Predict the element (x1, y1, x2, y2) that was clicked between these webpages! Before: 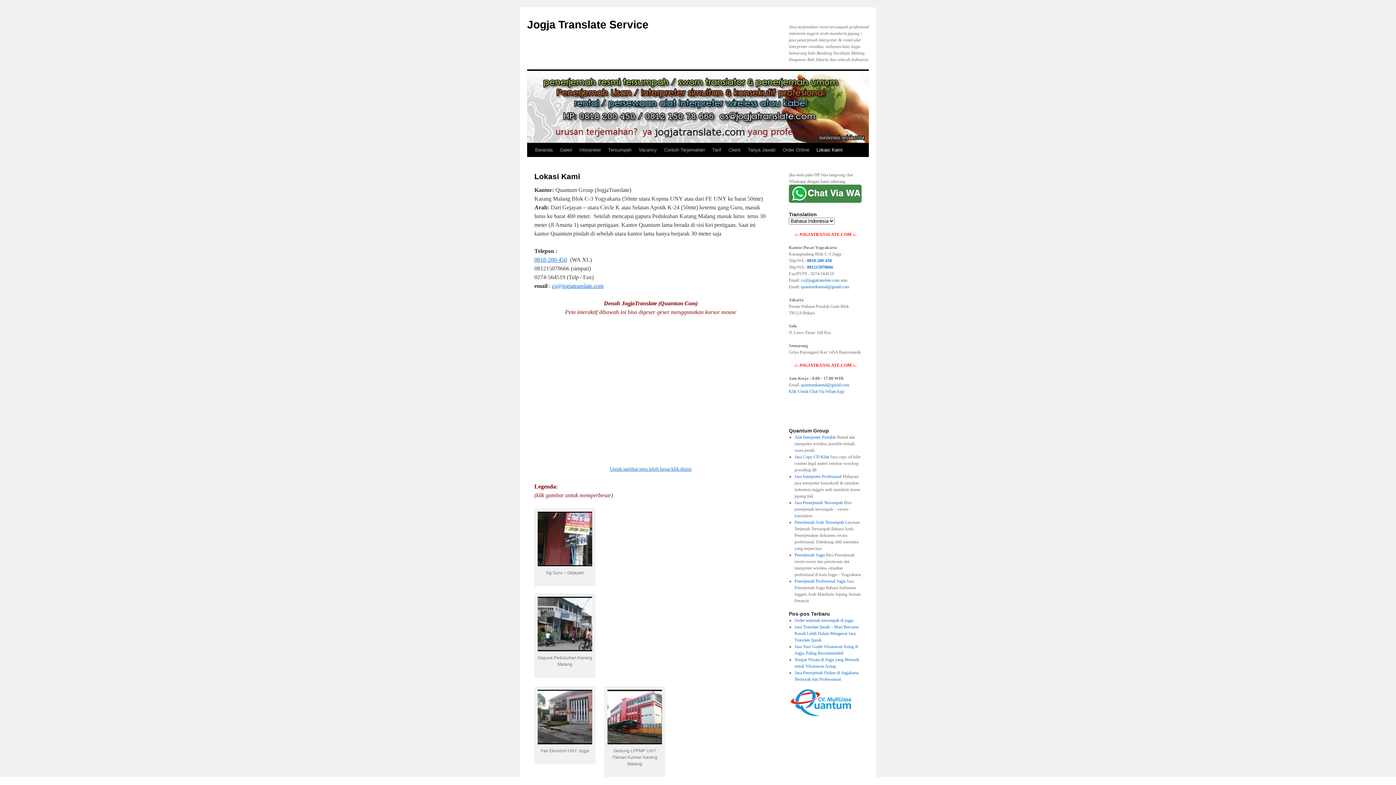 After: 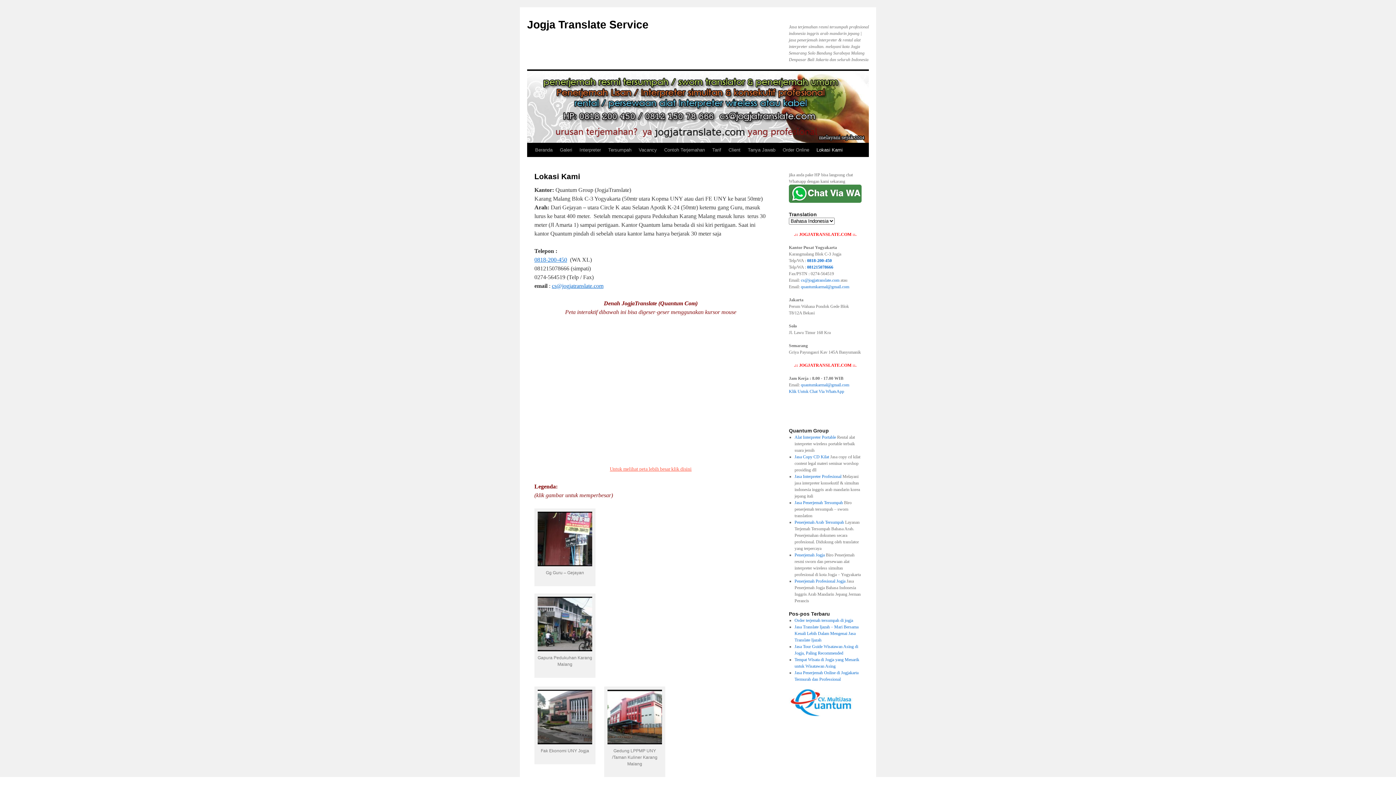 Action: label: Untuk melihat peta lebih besar klik disini bbox: (610, 466, 691, 472)